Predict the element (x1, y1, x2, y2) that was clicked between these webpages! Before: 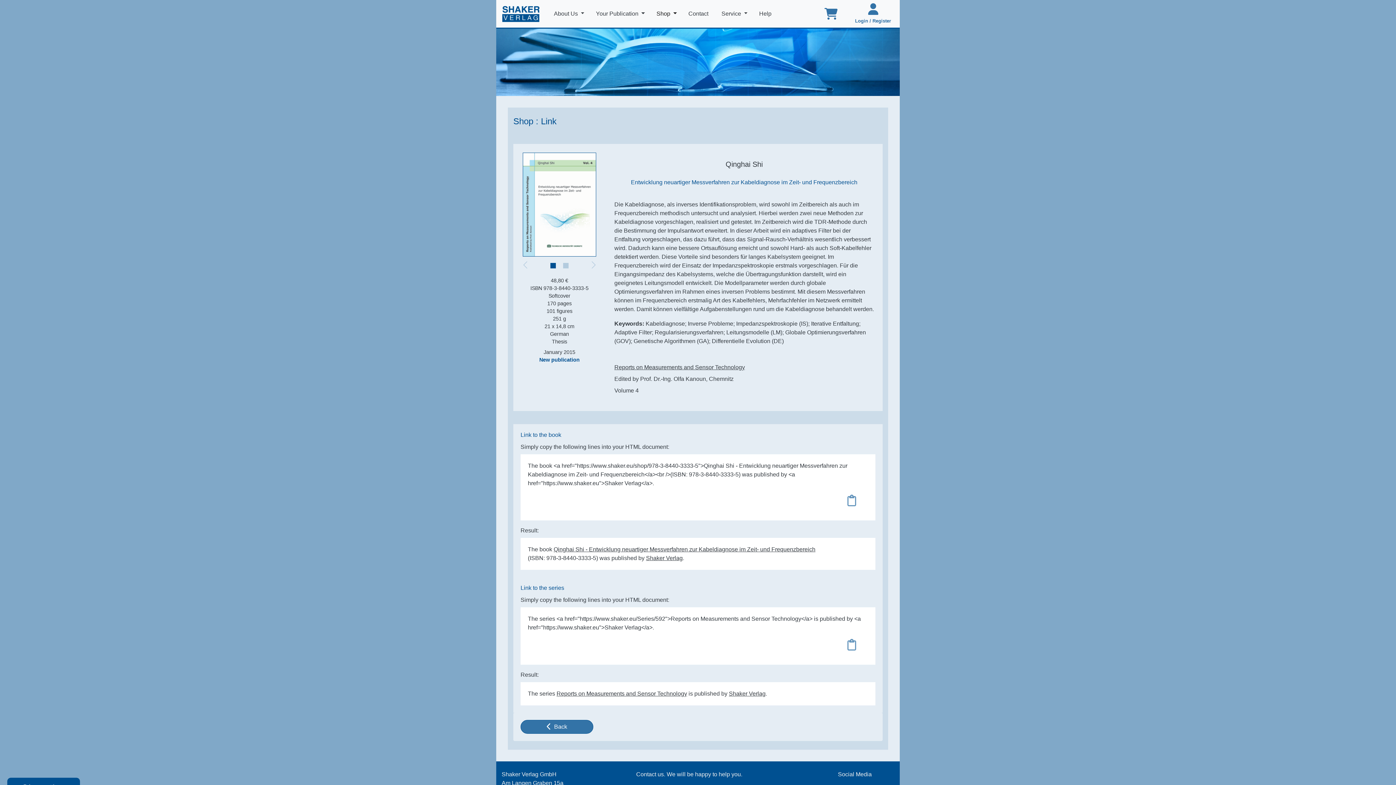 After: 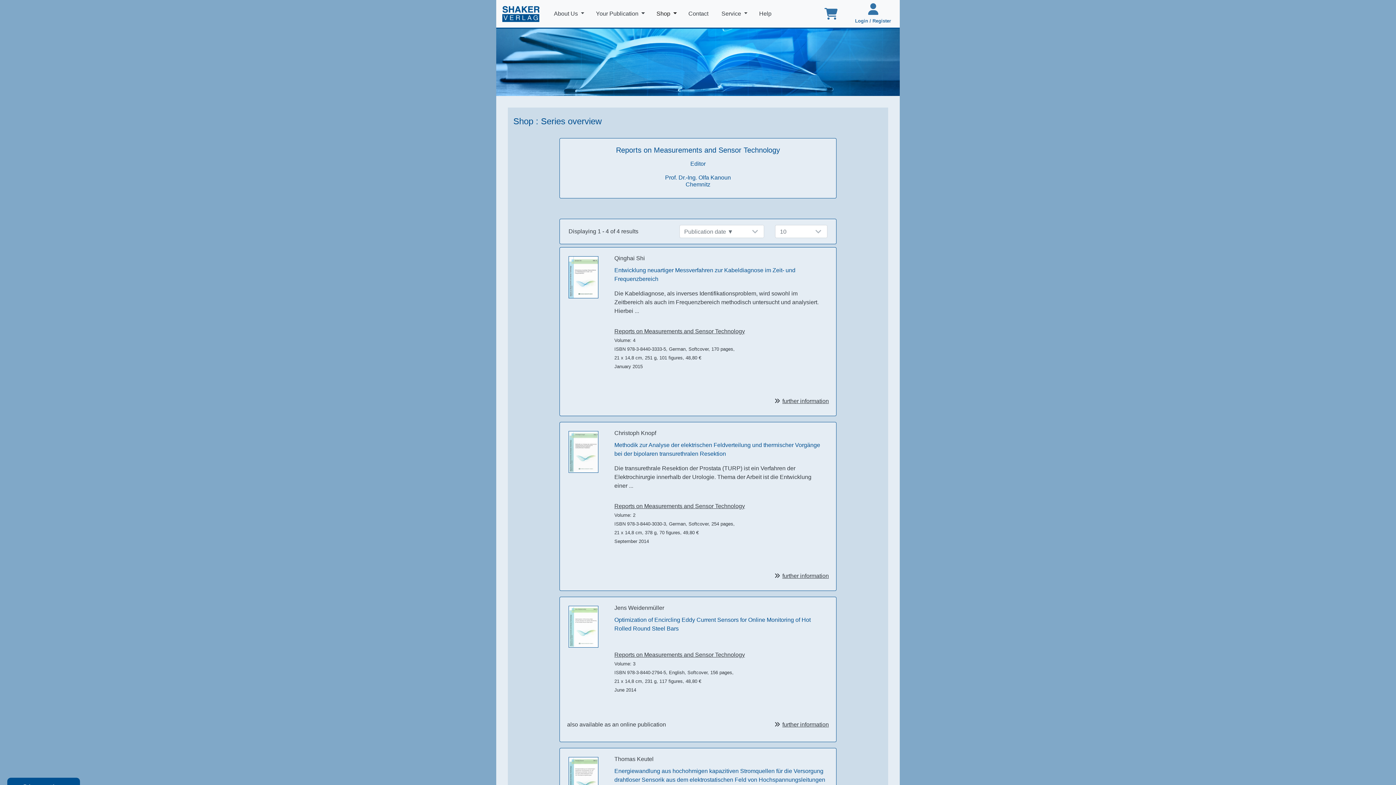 Action: label: Reports on Measurements and Sensor Technology bbox: (614, 364, 745, 370)